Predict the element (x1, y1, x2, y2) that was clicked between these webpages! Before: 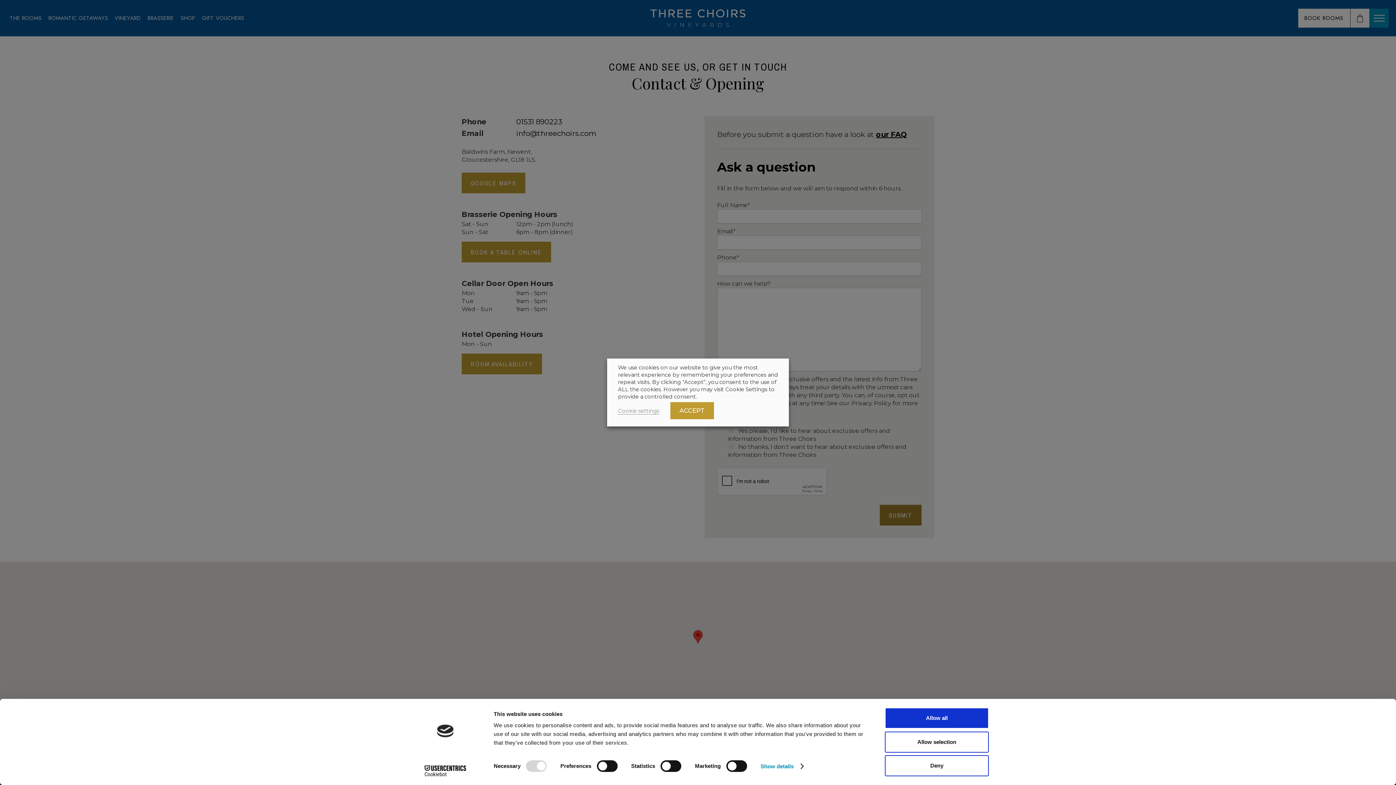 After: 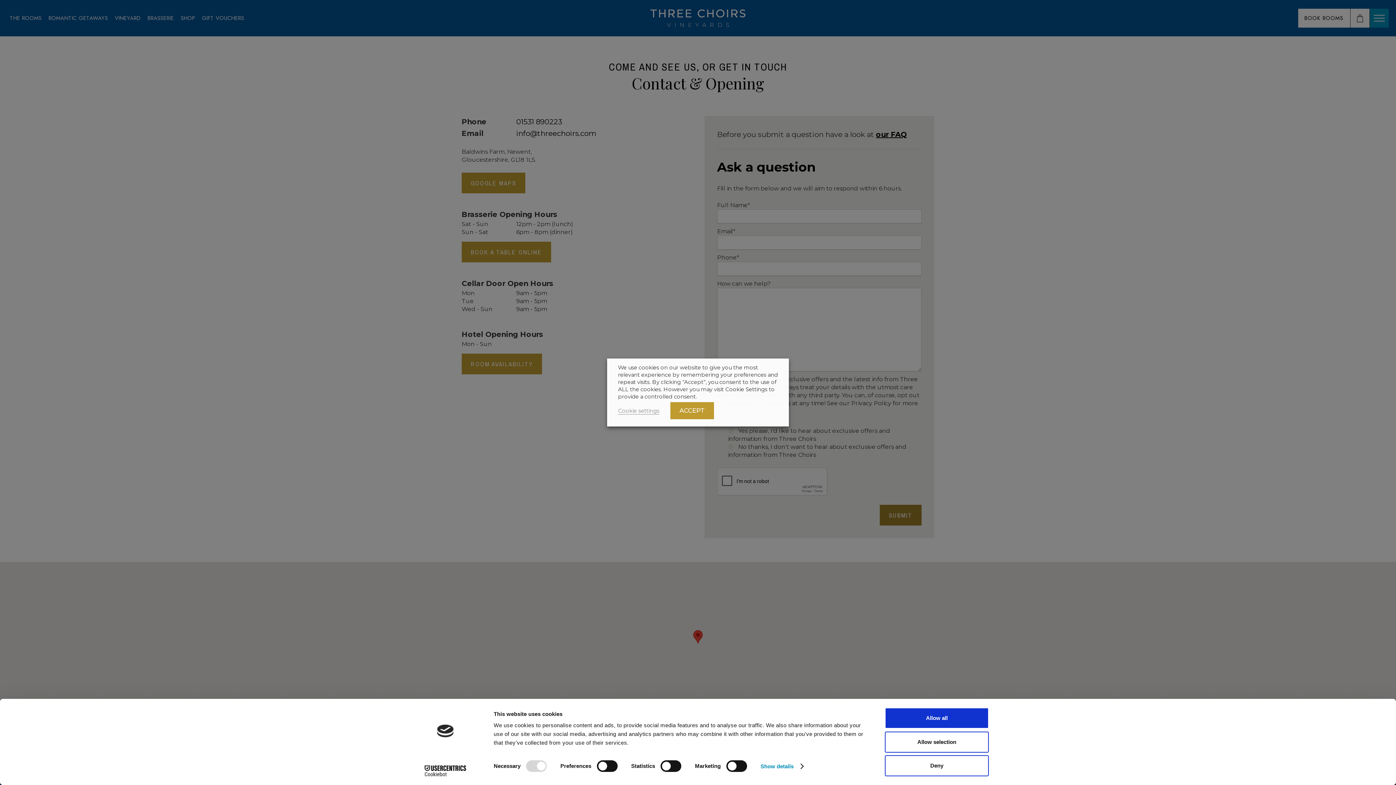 Action: label: Cookiebot - opens in a new window bbox: (413, 765, 477, 776)